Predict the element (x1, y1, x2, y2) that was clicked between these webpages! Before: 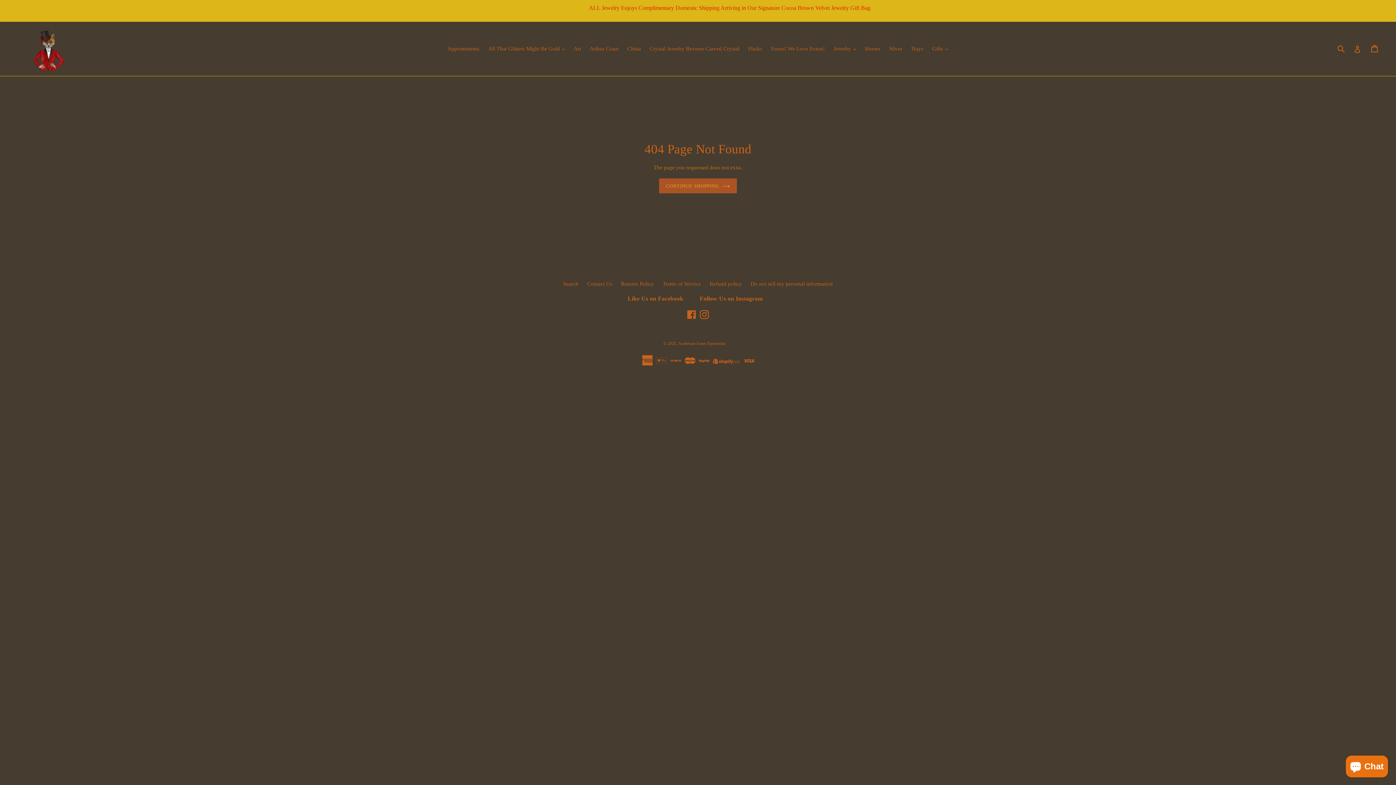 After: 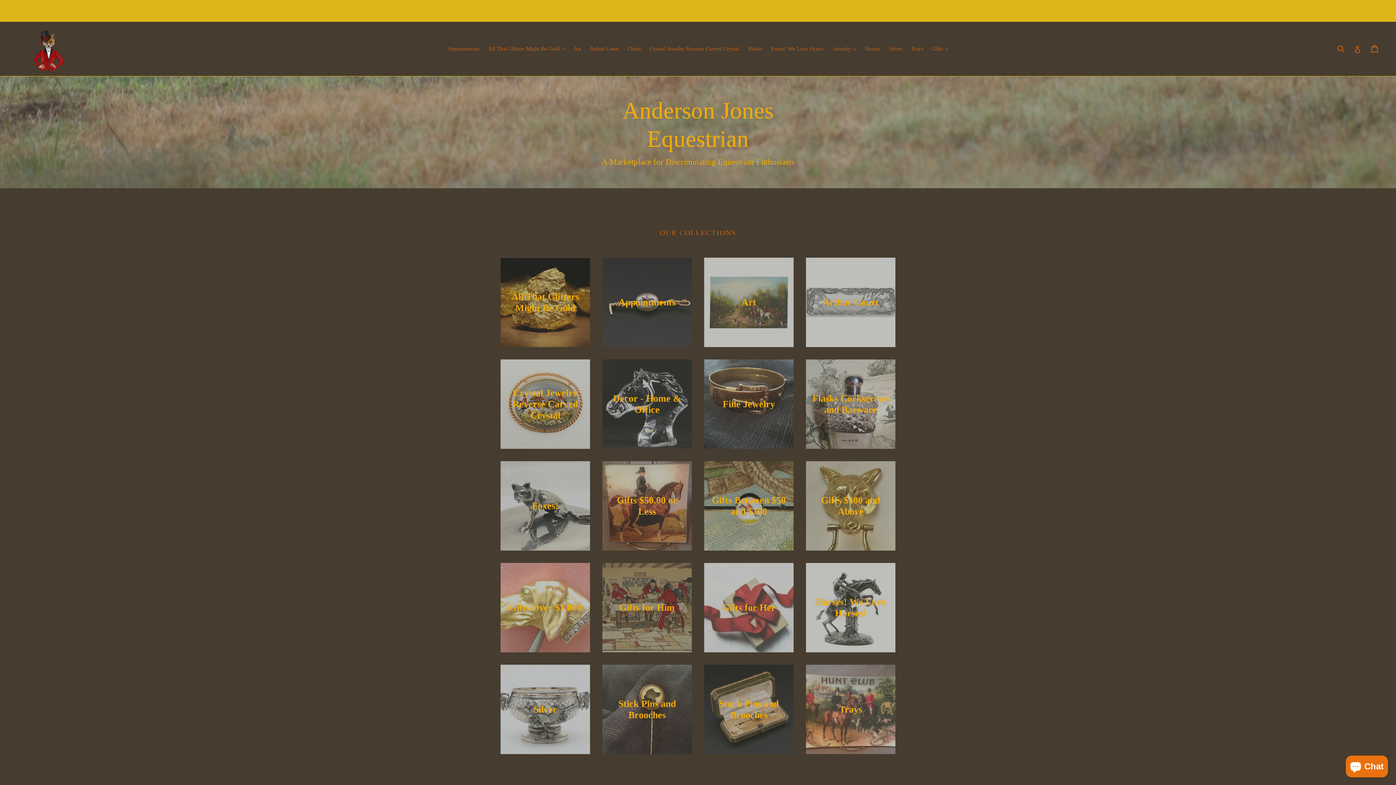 Action: bbox: (20, 27, 74, 70)